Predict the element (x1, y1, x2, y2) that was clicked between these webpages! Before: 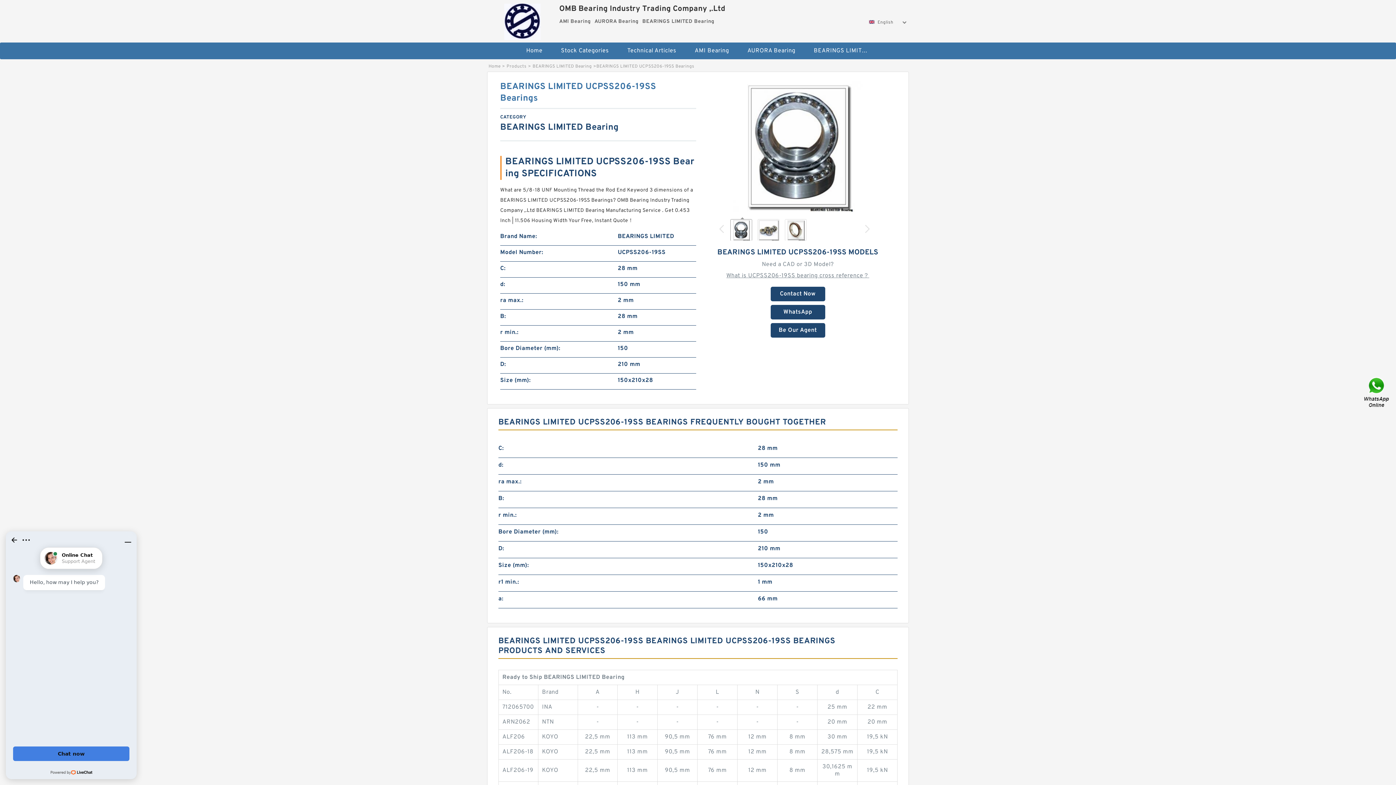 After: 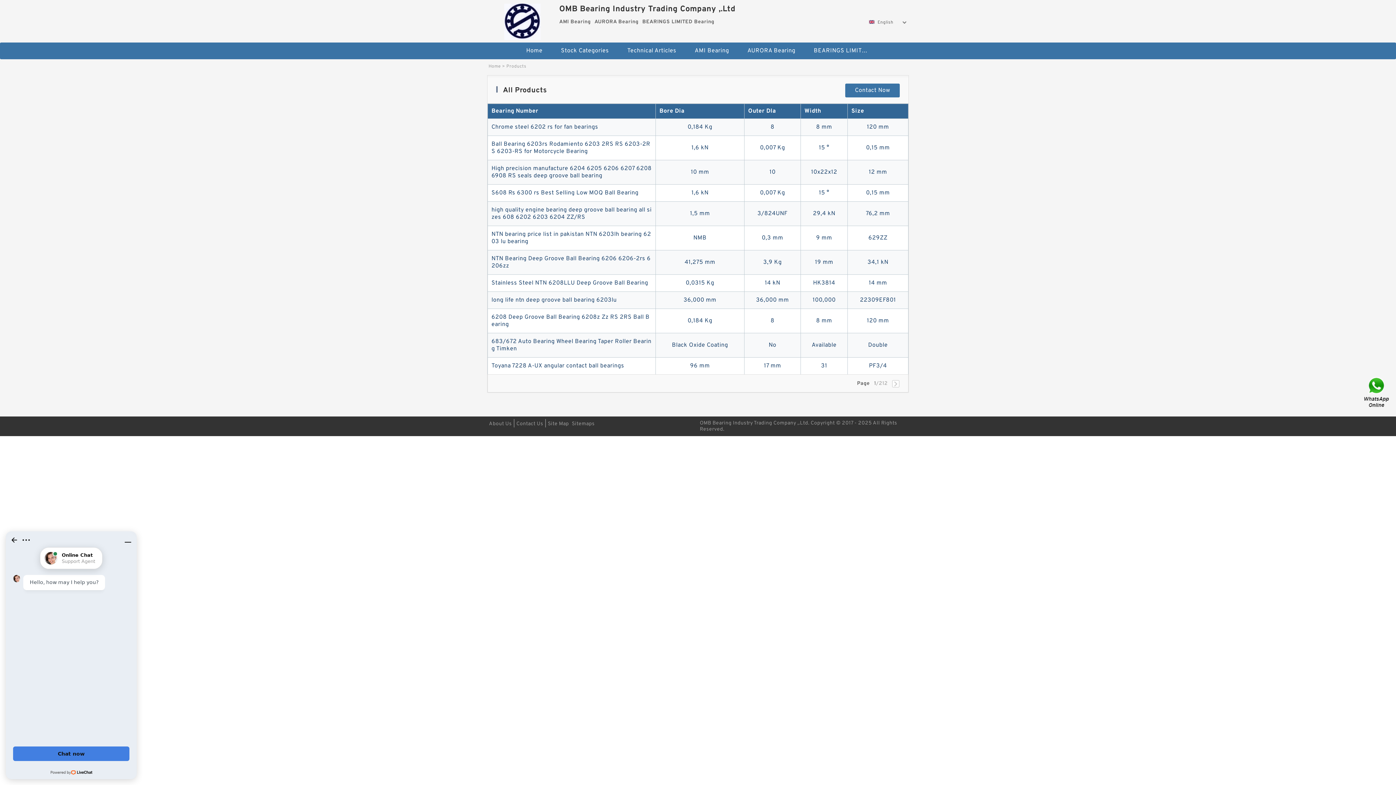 Action: bbox: (506, 63, 526, 69) label: Products